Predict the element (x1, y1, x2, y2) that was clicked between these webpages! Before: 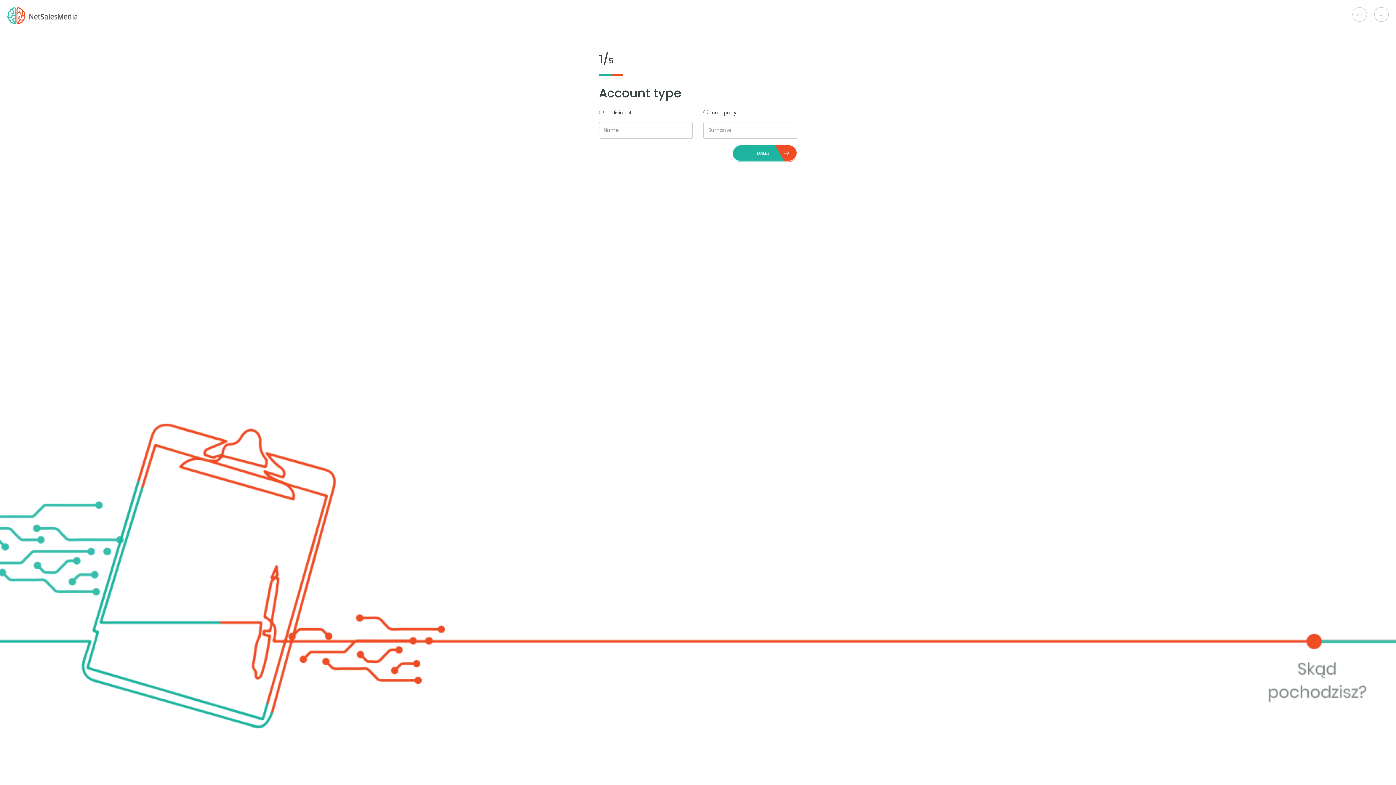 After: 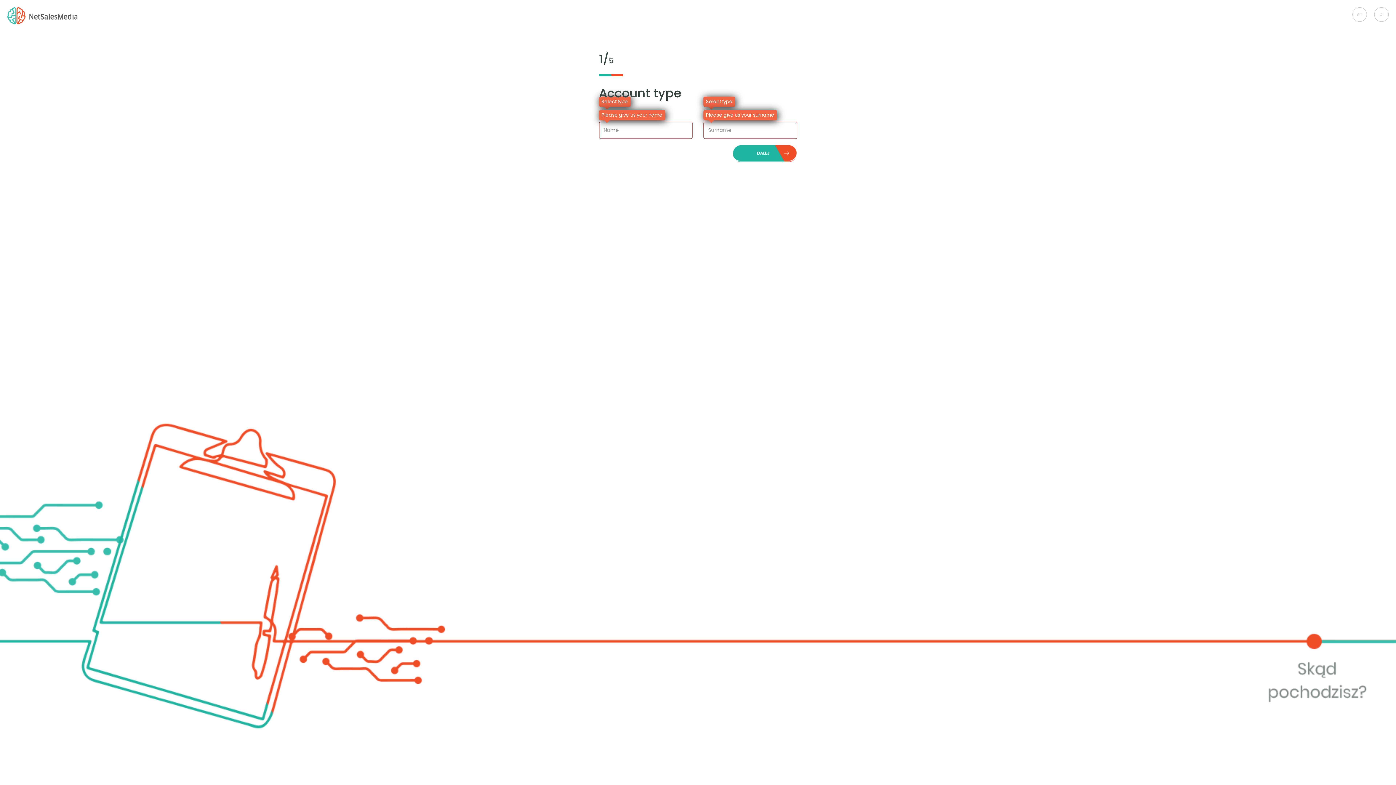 Action: bbox: (731, 144, 797, 162)